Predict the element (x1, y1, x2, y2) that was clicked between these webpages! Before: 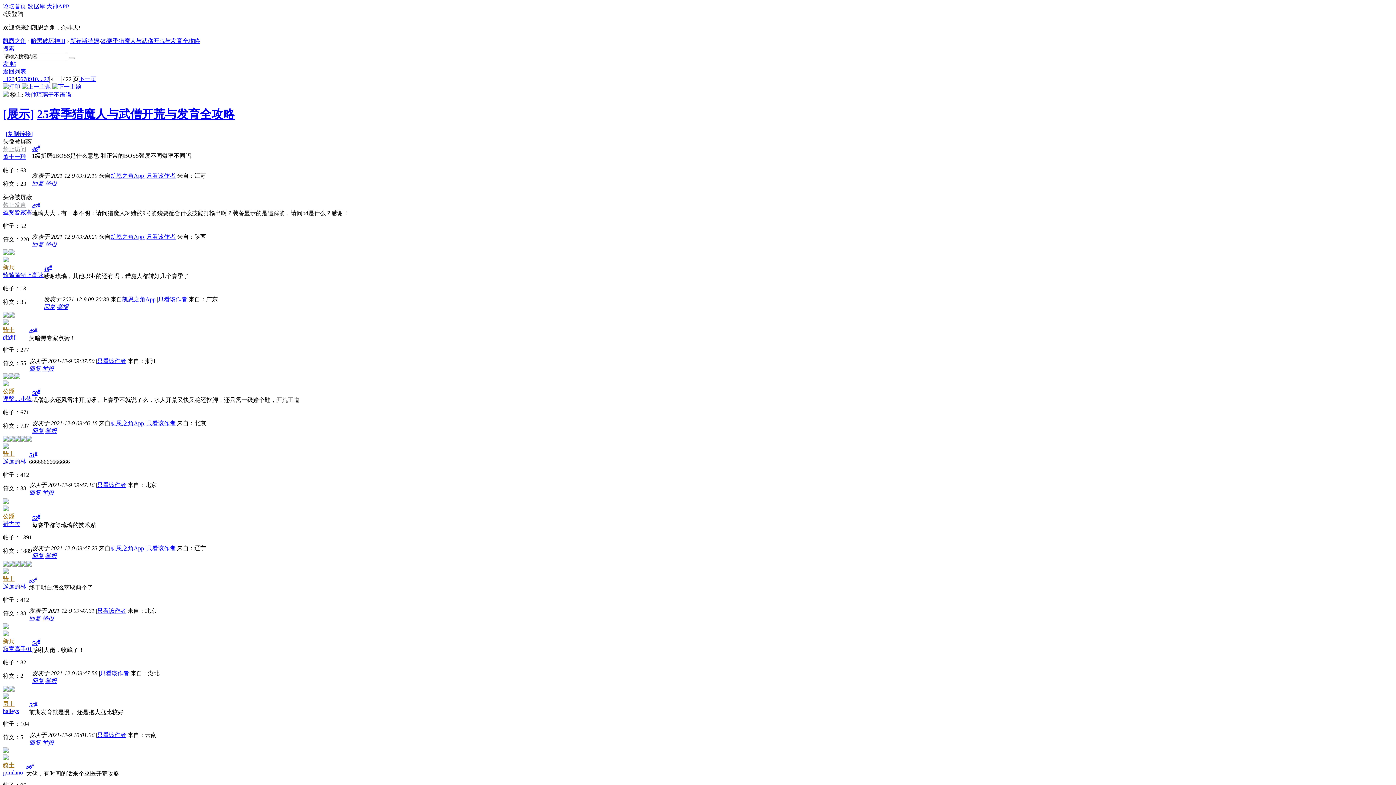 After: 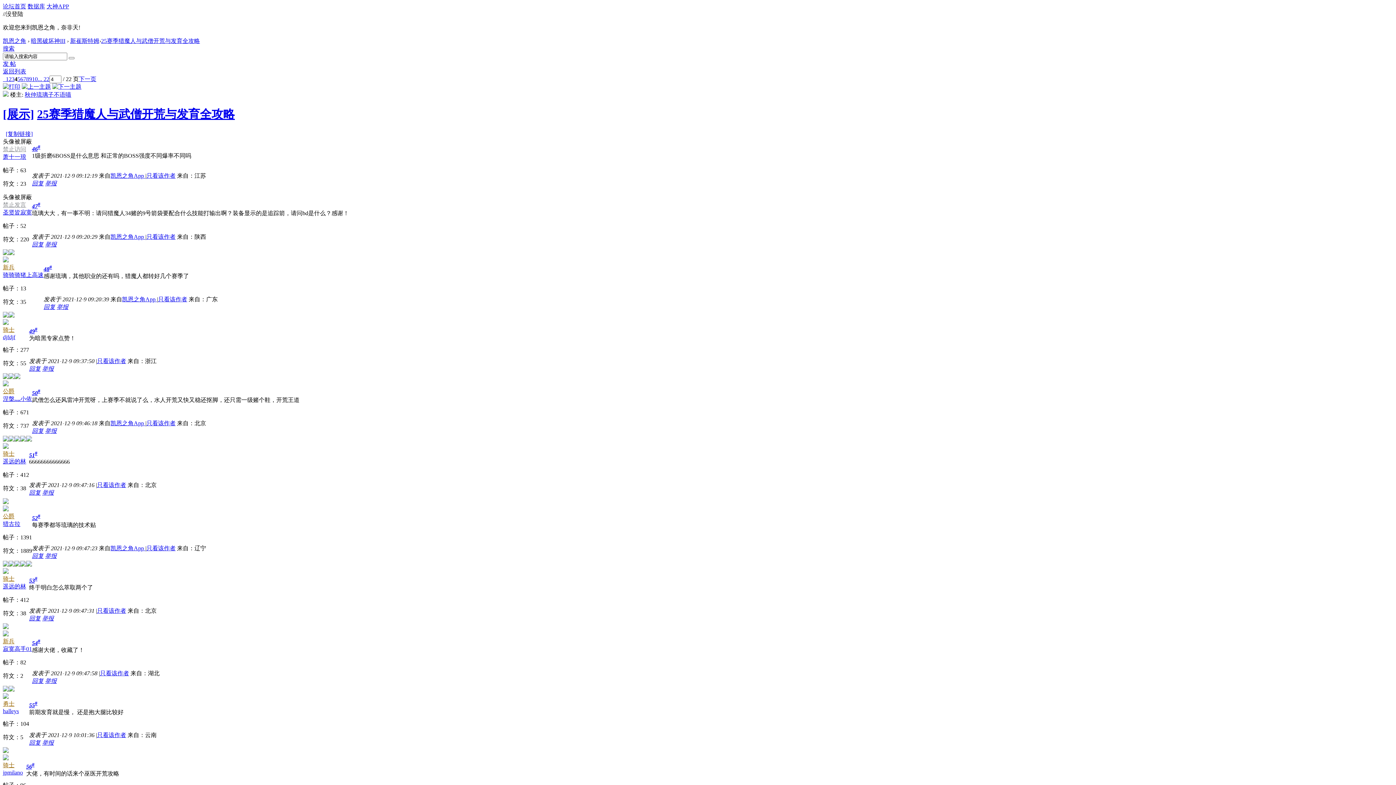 Action: bbox: (2, 60, 16, 66) label: 发 帖